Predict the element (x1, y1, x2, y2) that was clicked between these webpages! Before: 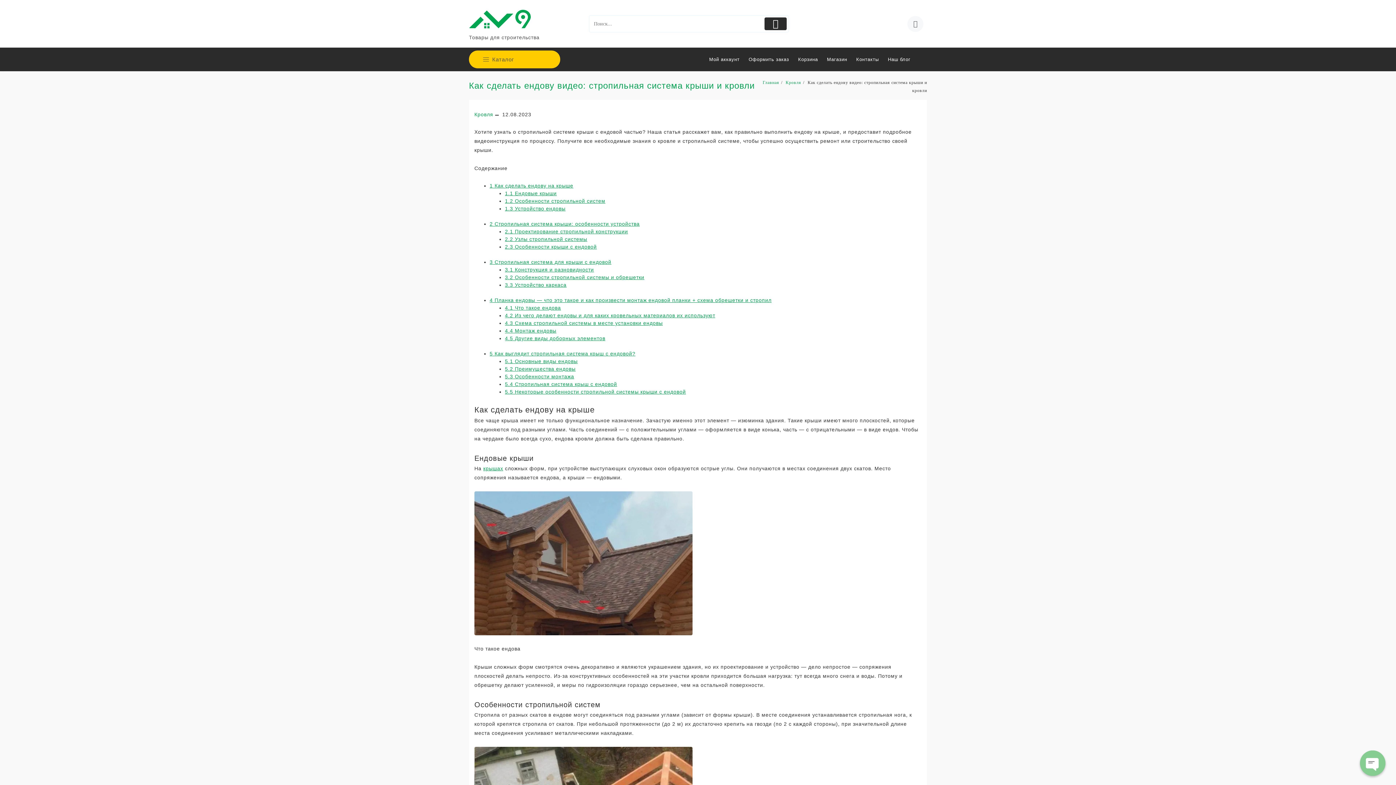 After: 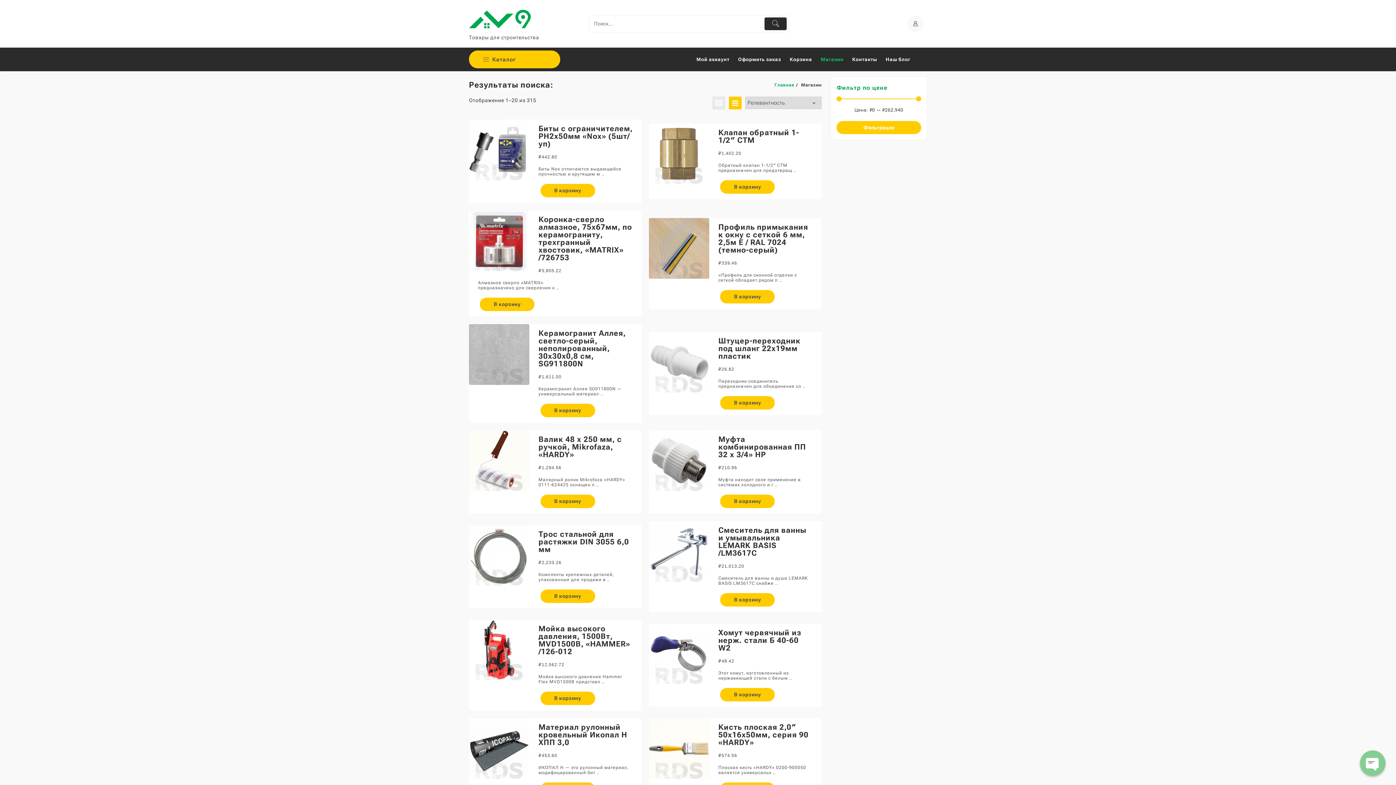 Action: bbox: (764, 17, 786, 30)